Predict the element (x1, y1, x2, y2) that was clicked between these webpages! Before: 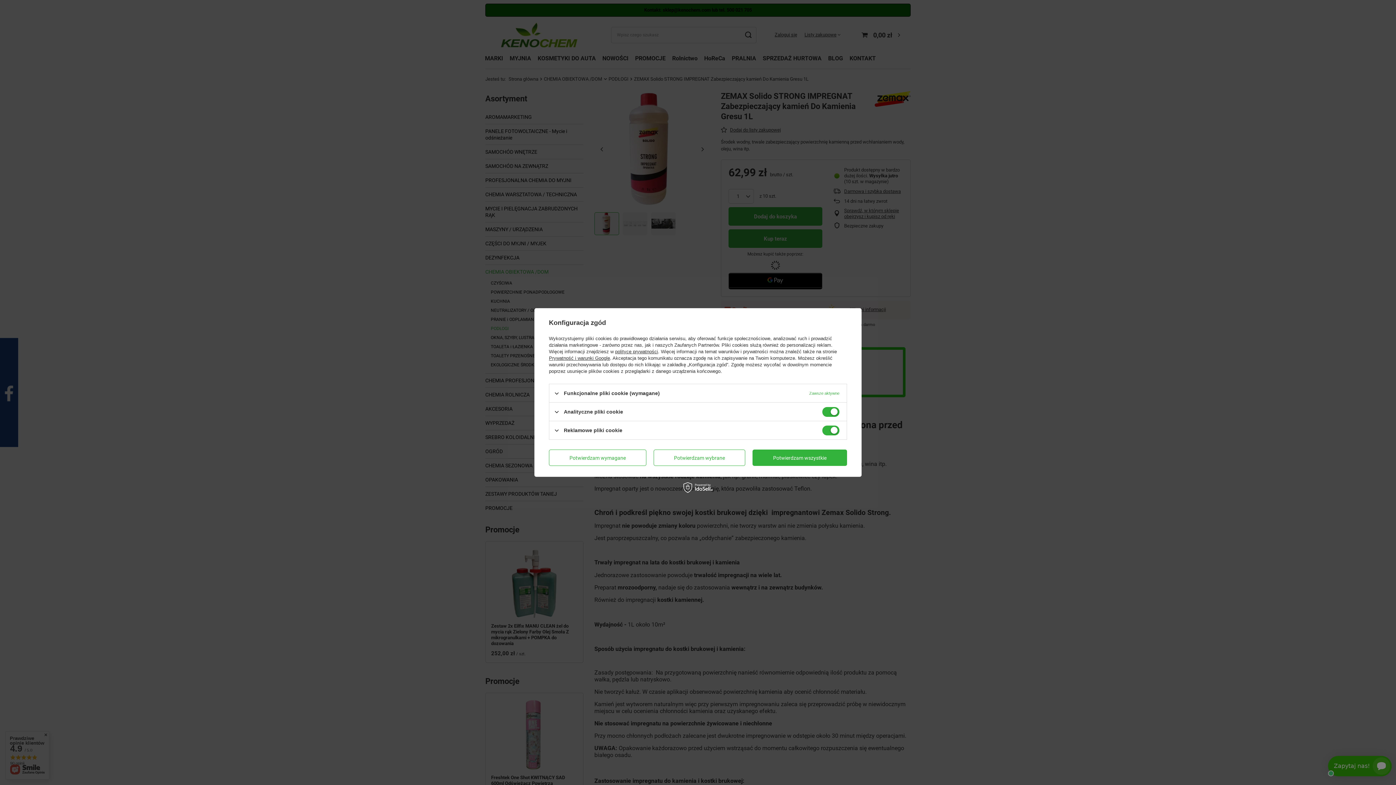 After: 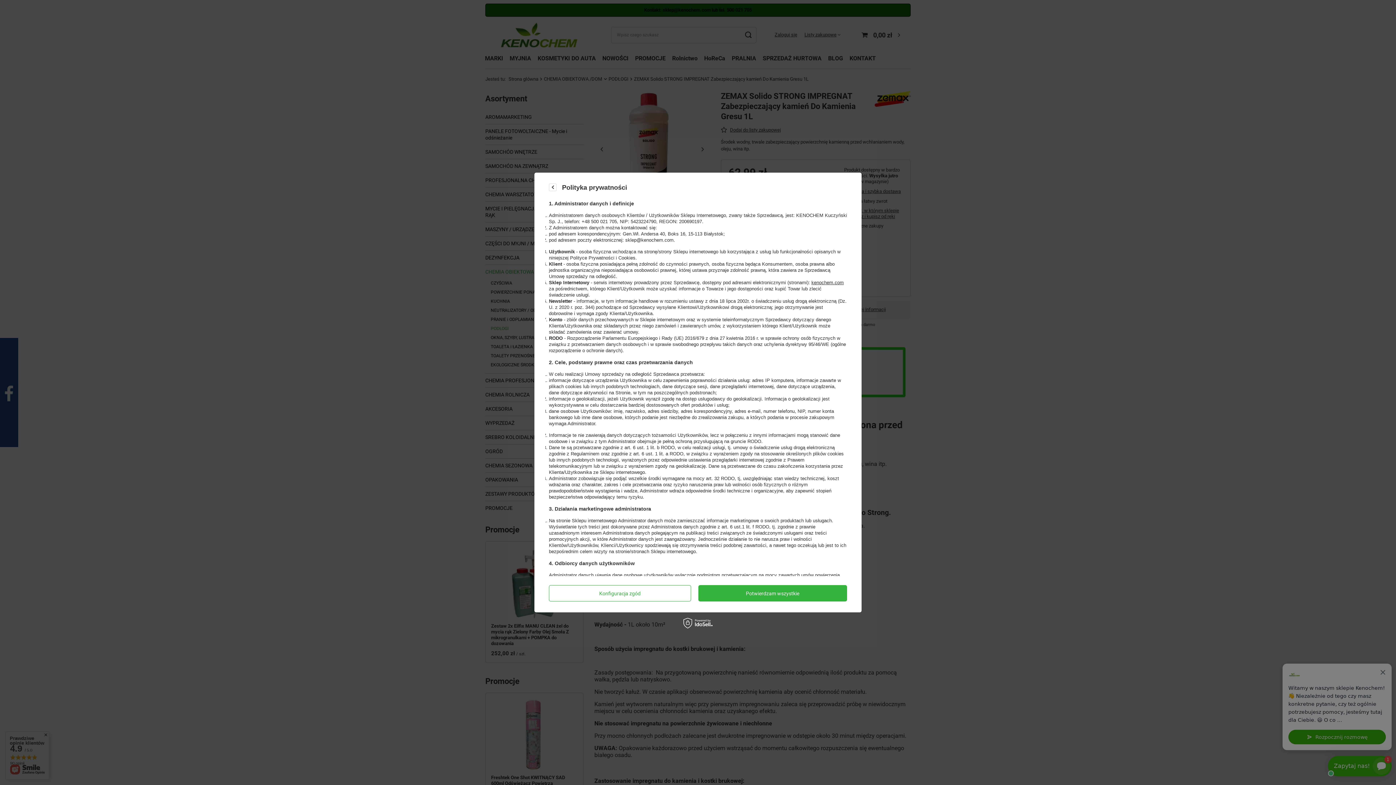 Action: label: polityce prywatności bbox: (615, 349, 658, 354)